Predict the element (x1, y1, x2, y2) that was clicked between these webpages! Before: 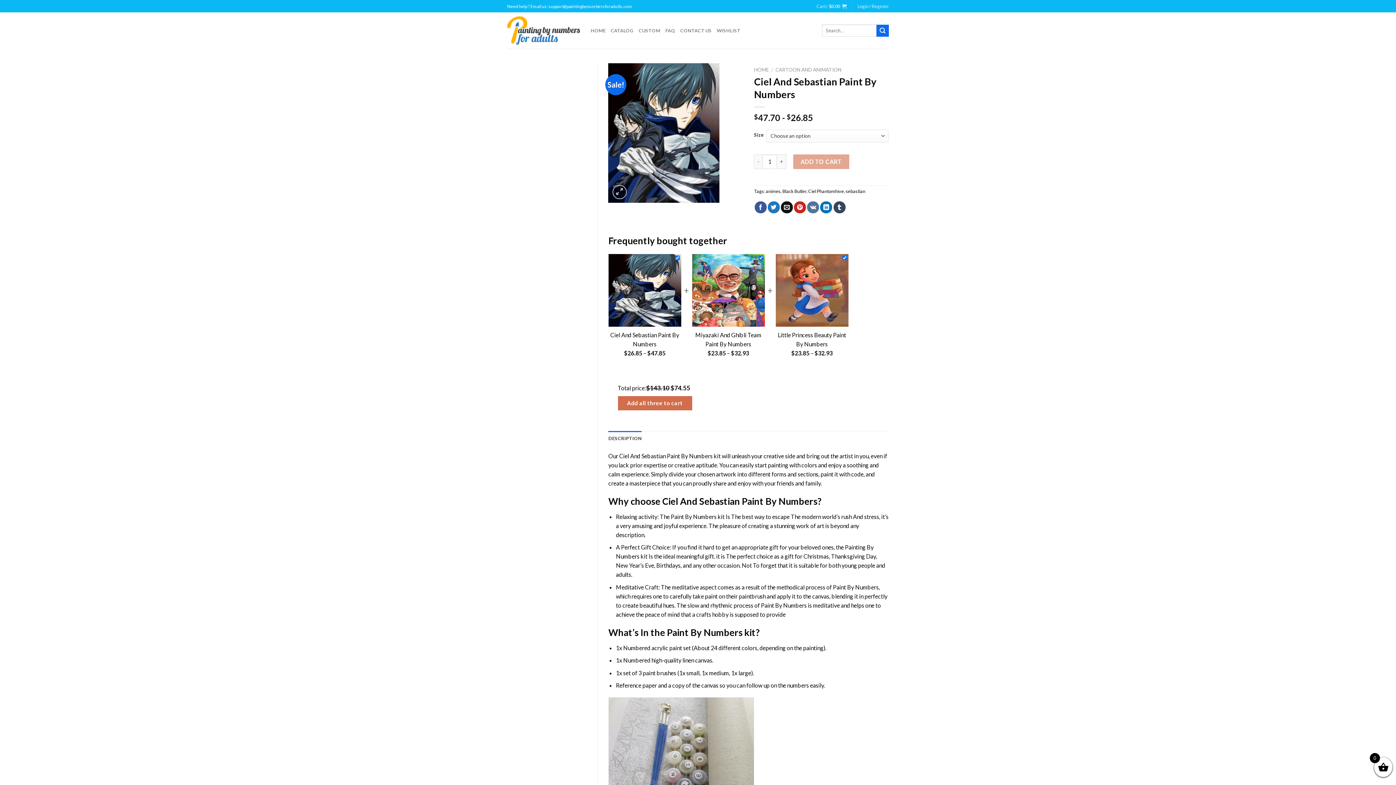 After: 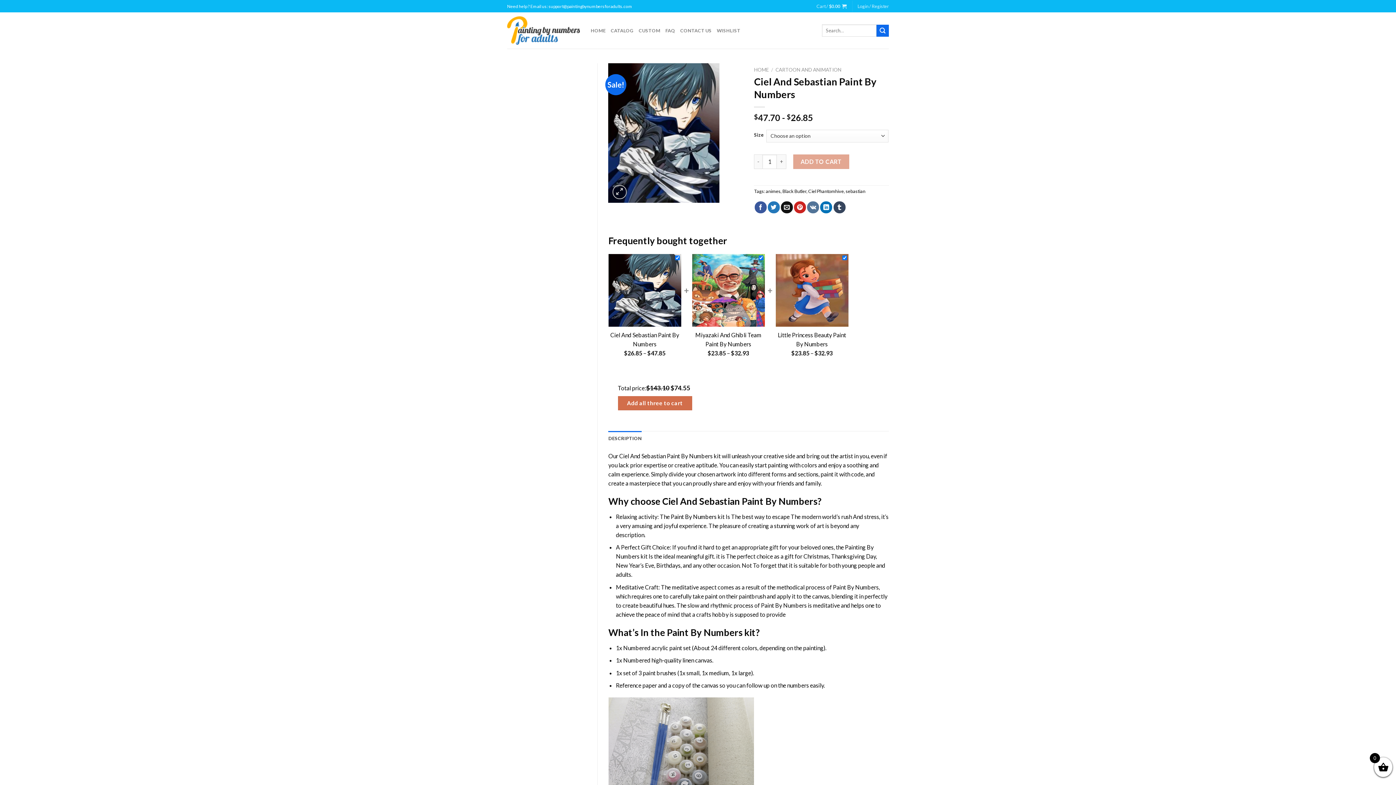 Action: bbox: (671, 513, 716, 520) label: Paint By Numbers